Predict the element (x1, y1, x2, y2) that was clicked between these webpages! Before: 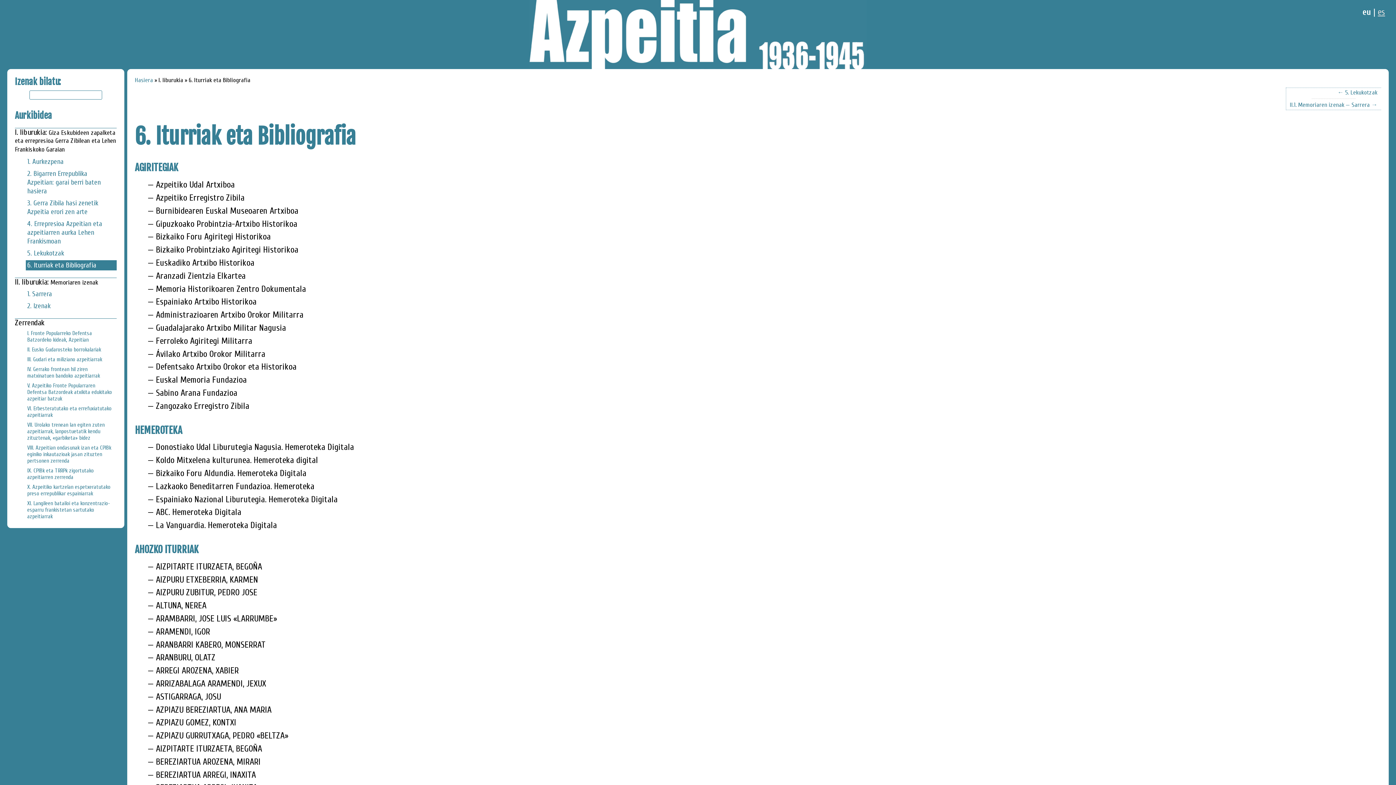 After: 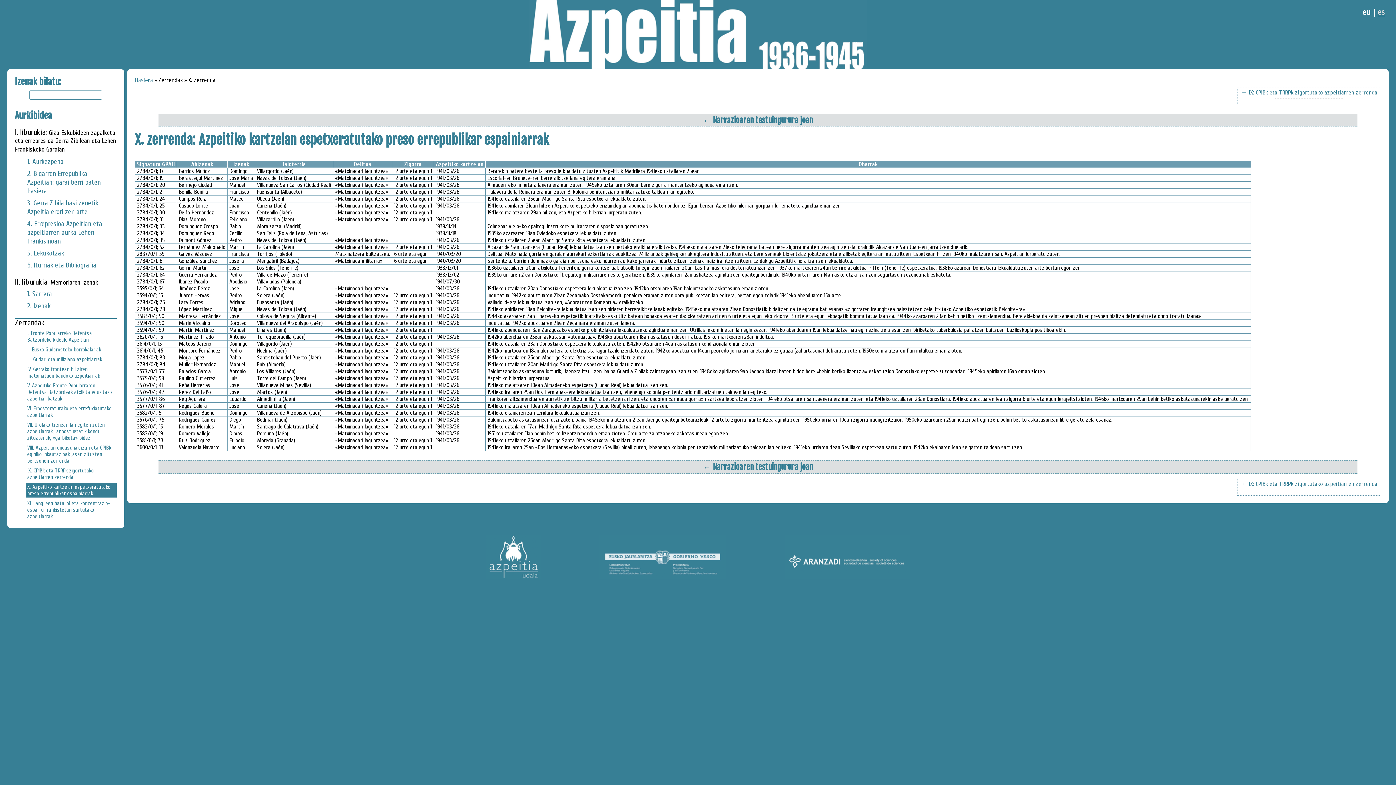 Action: bbox: (27, 484, 110, 497) label: X. Azpeitiko kartzelan espetxeratutako preso errepublikar espainiarrak